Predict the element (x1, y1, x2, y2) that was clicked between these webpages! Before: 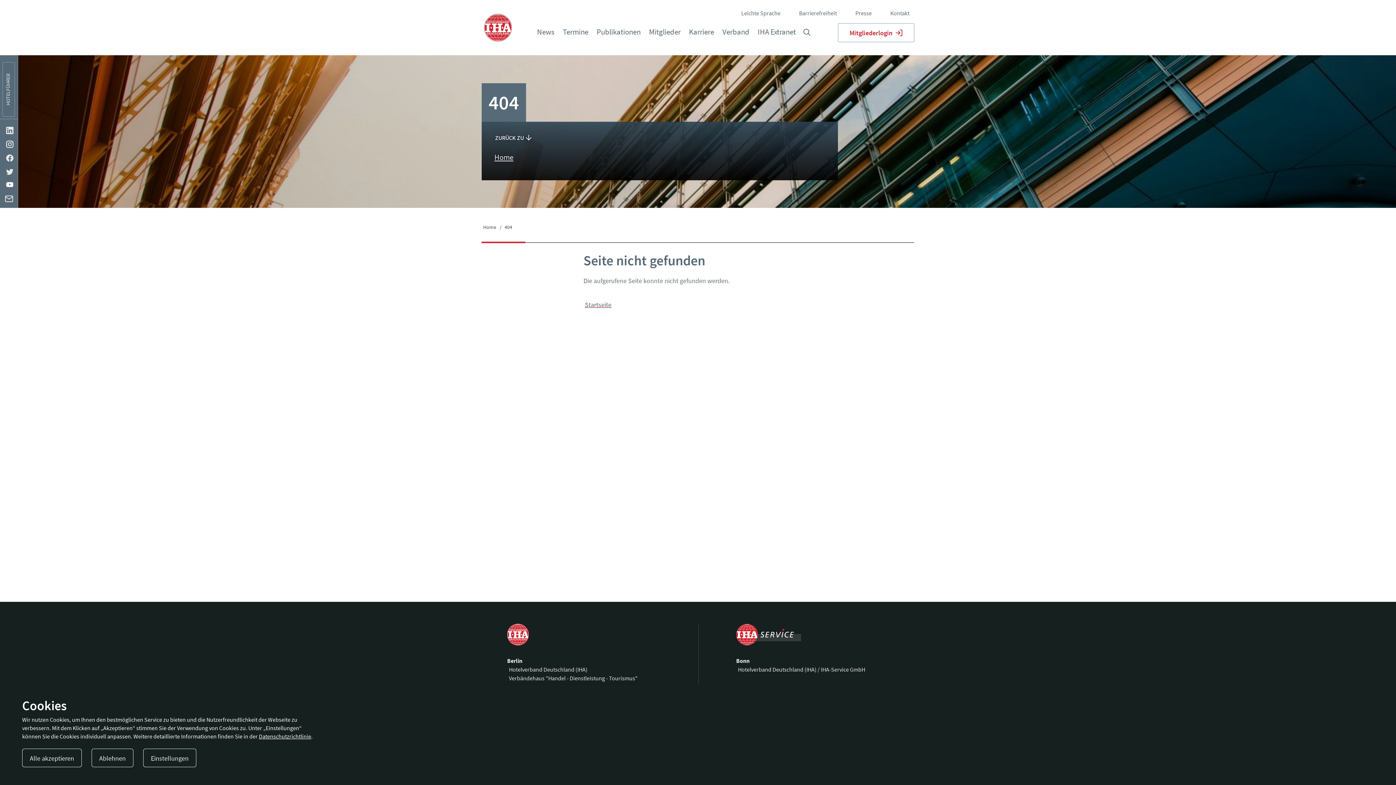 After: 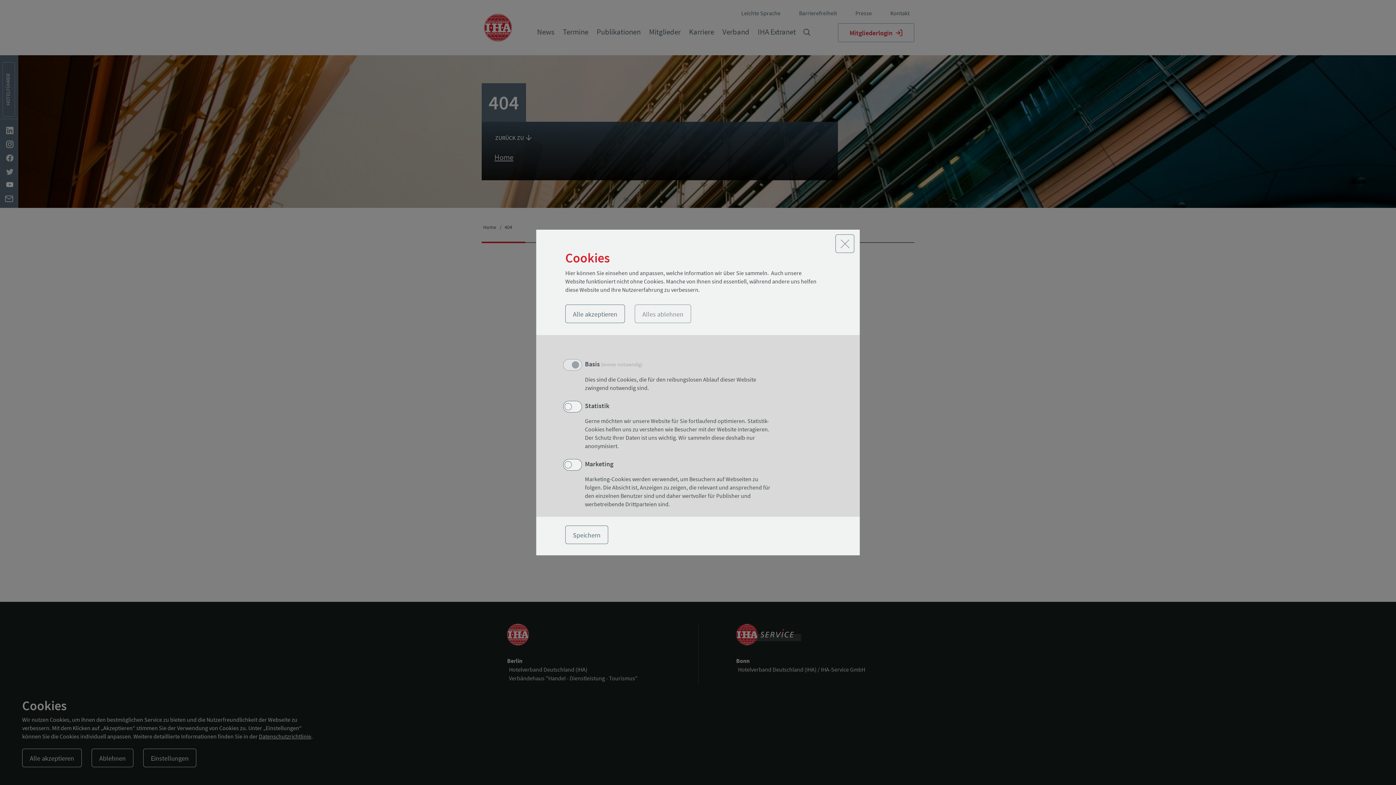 Action: bbox: (143, 749, 196, 767) label: Einstellungen